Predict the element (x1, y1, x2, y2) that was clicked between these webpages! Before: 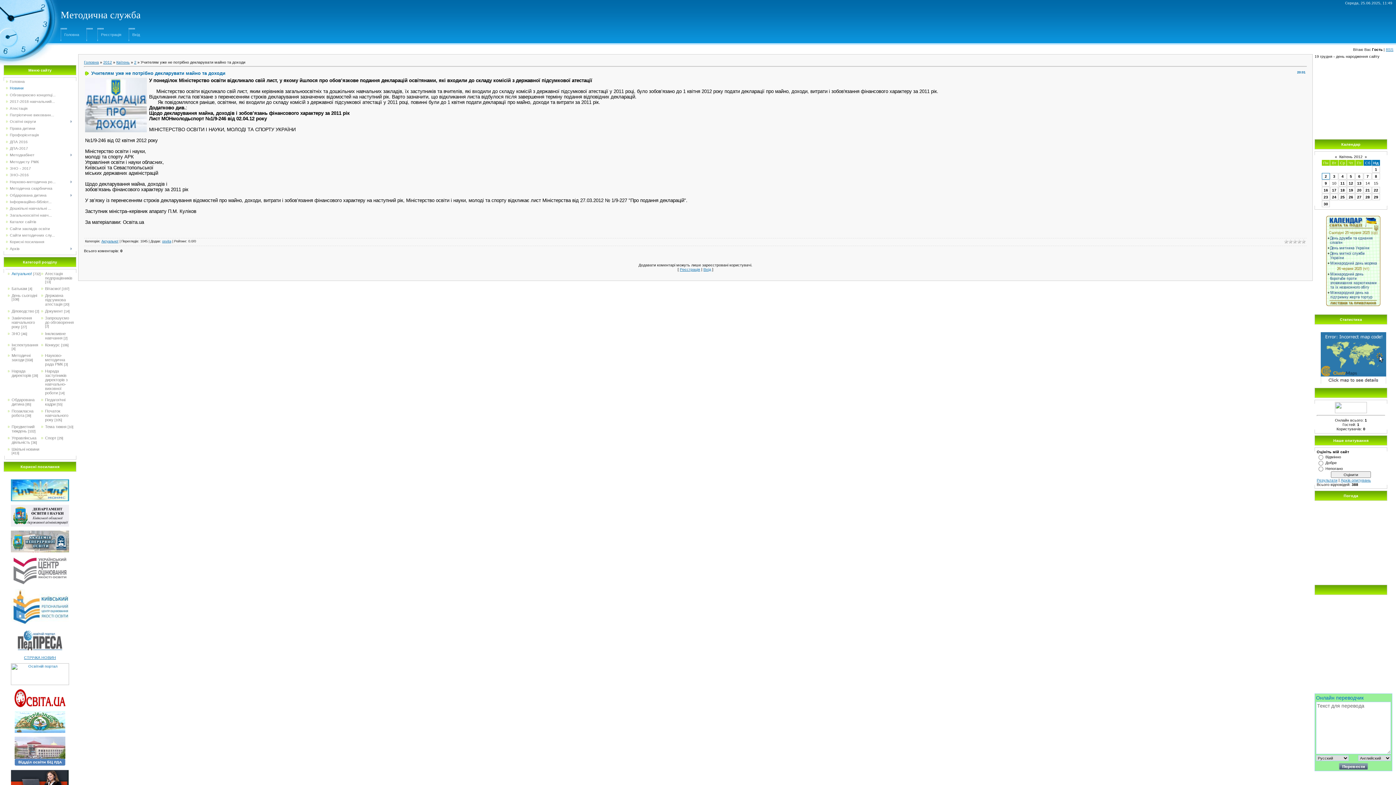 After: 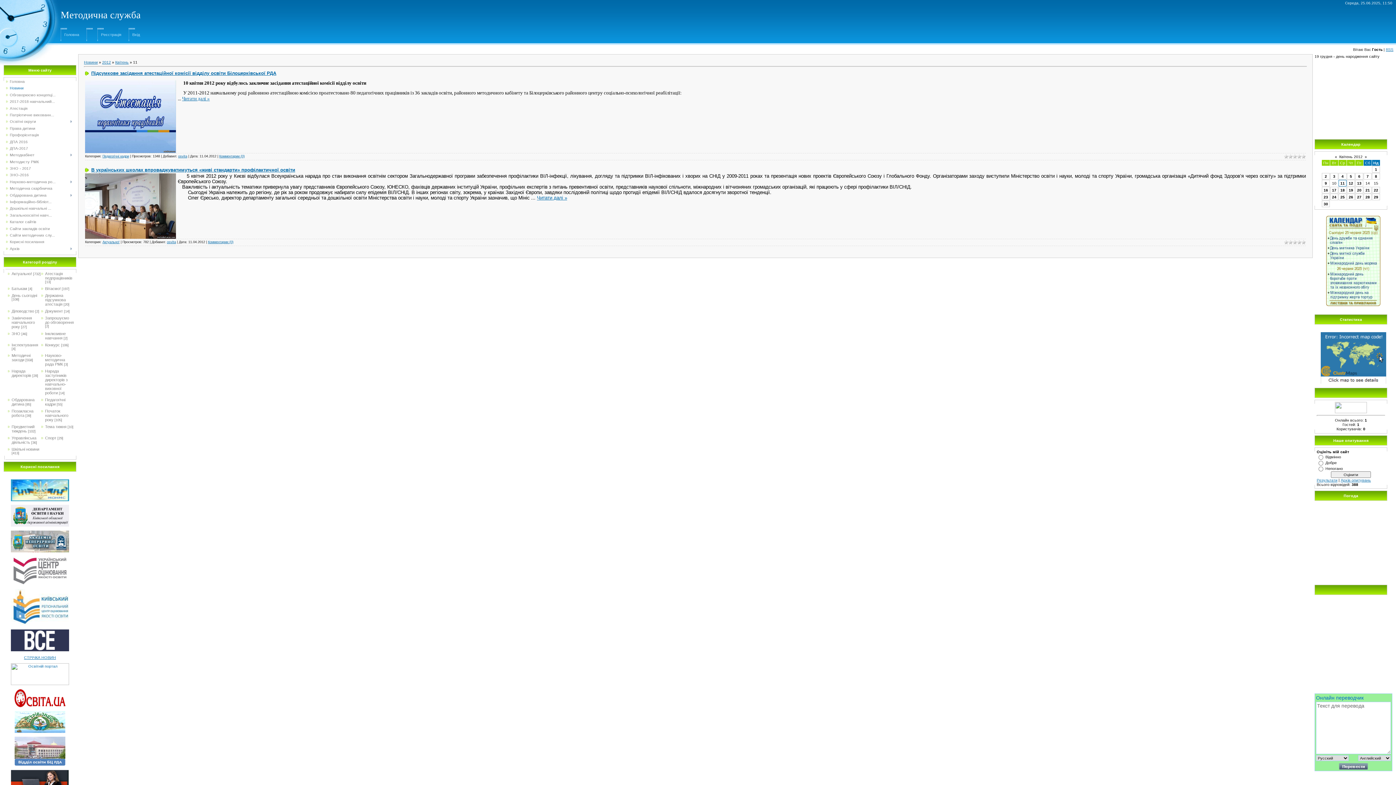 Action: bbox: (1340, 181, 1345, 185) label: 11